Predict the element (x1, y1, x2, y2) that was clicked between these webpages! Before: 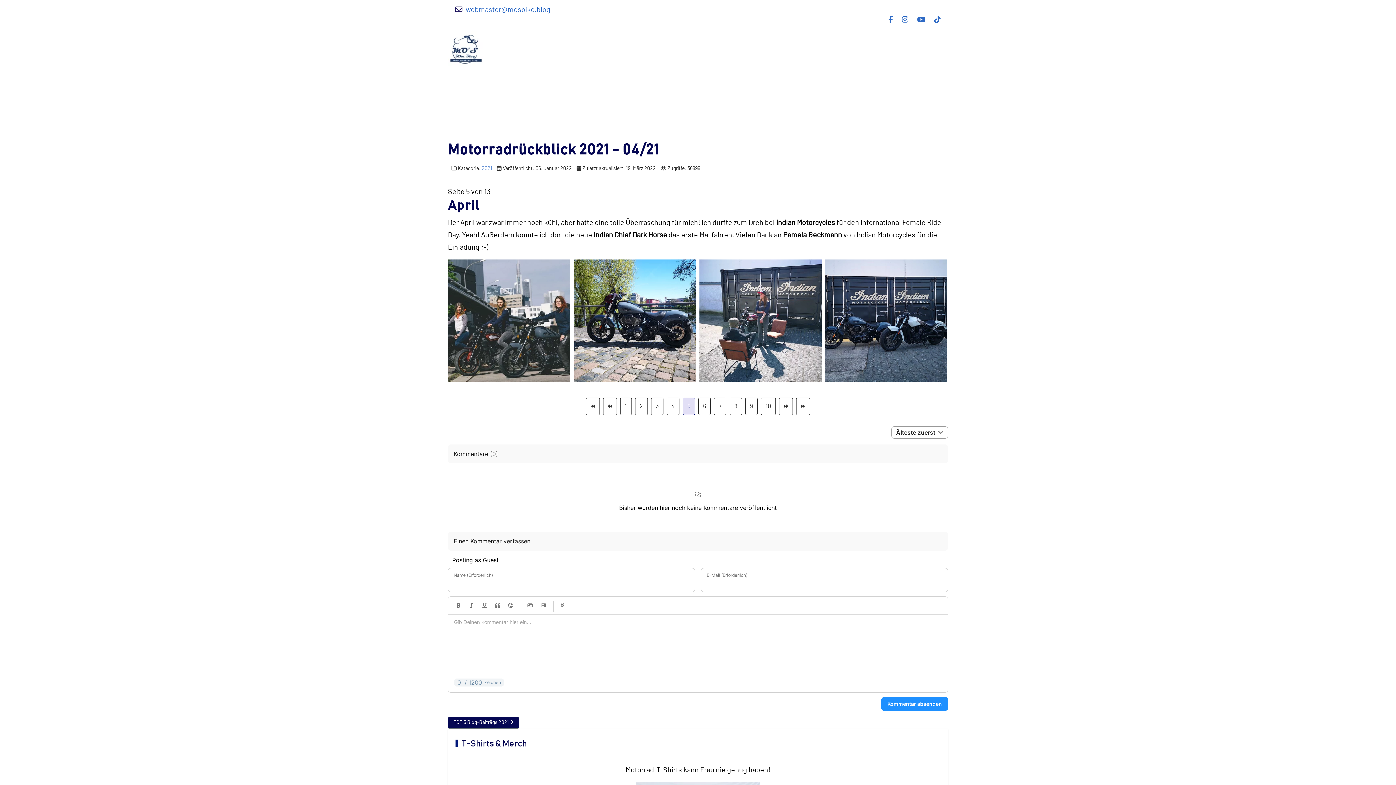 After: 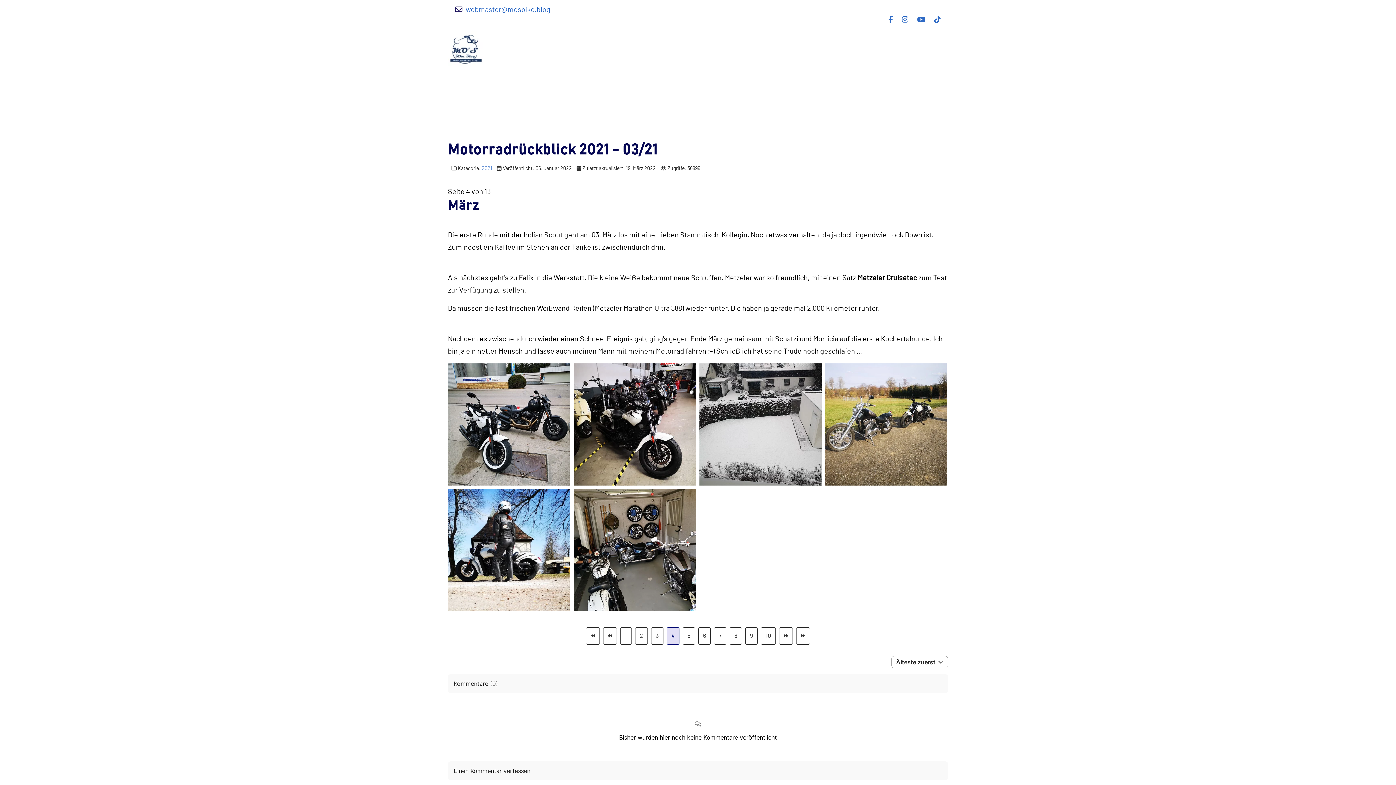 Action: label: Gehe zur Seite 4 bbox: (666, 397, 679, 415)